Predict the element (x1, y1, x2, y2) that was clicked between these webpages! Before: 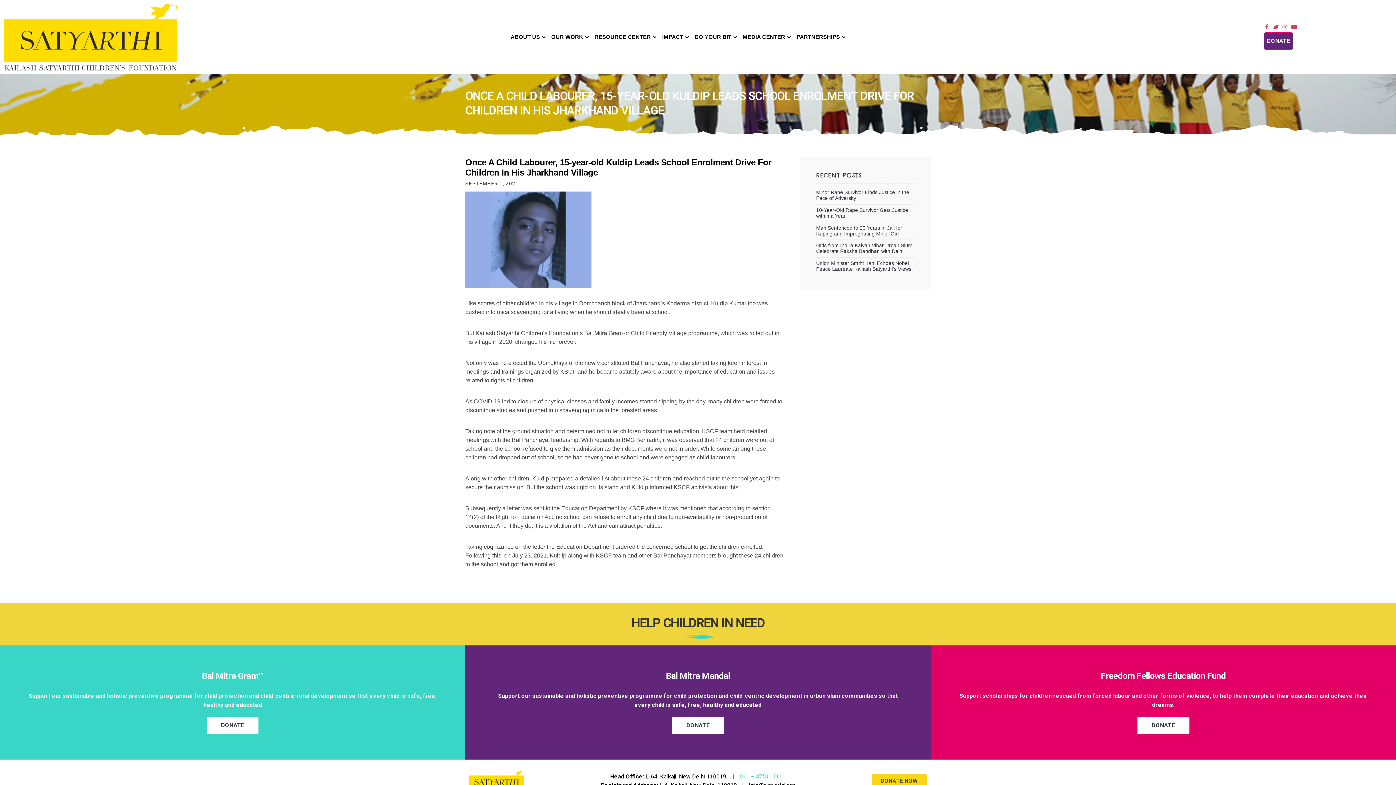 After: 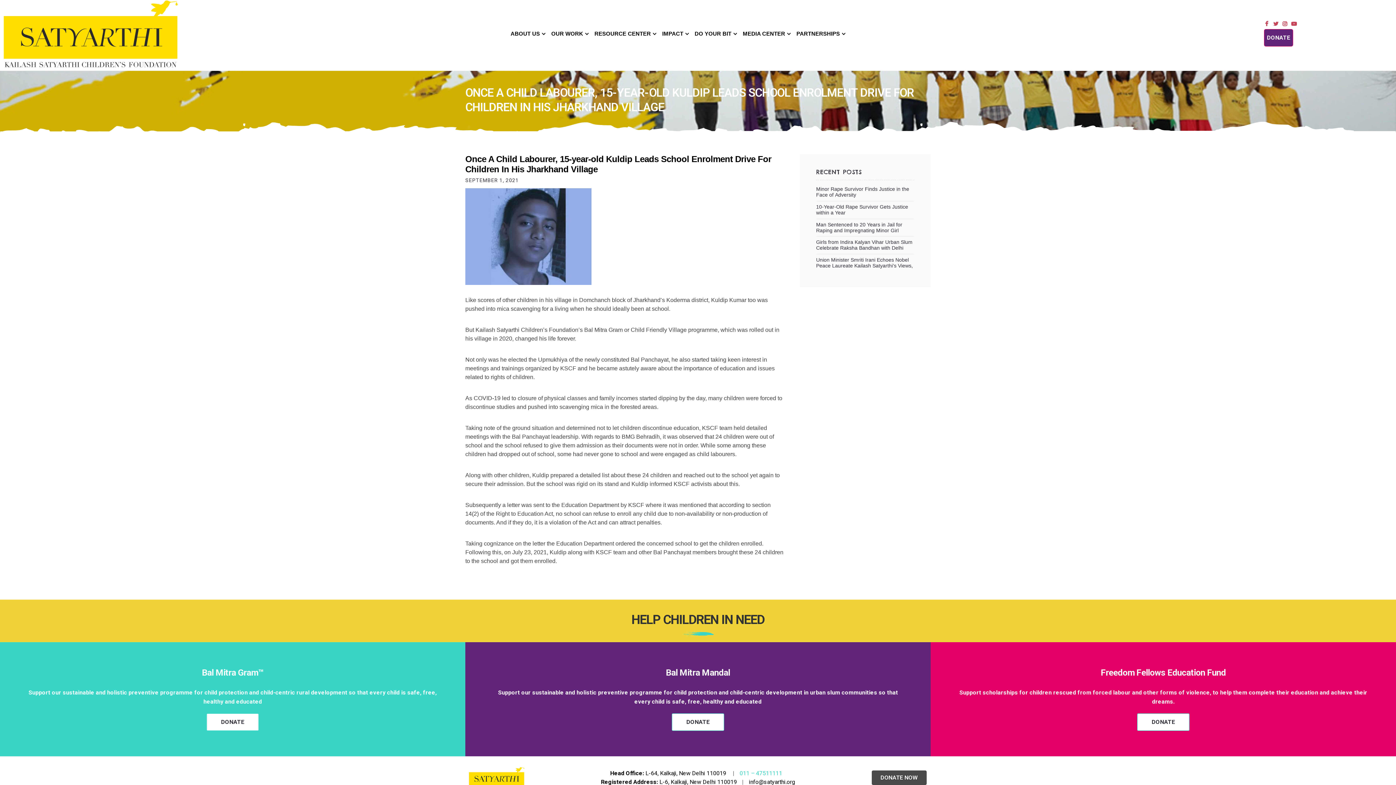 Action: bbox: (871, 773, 927, 788) label: DONATE NOW